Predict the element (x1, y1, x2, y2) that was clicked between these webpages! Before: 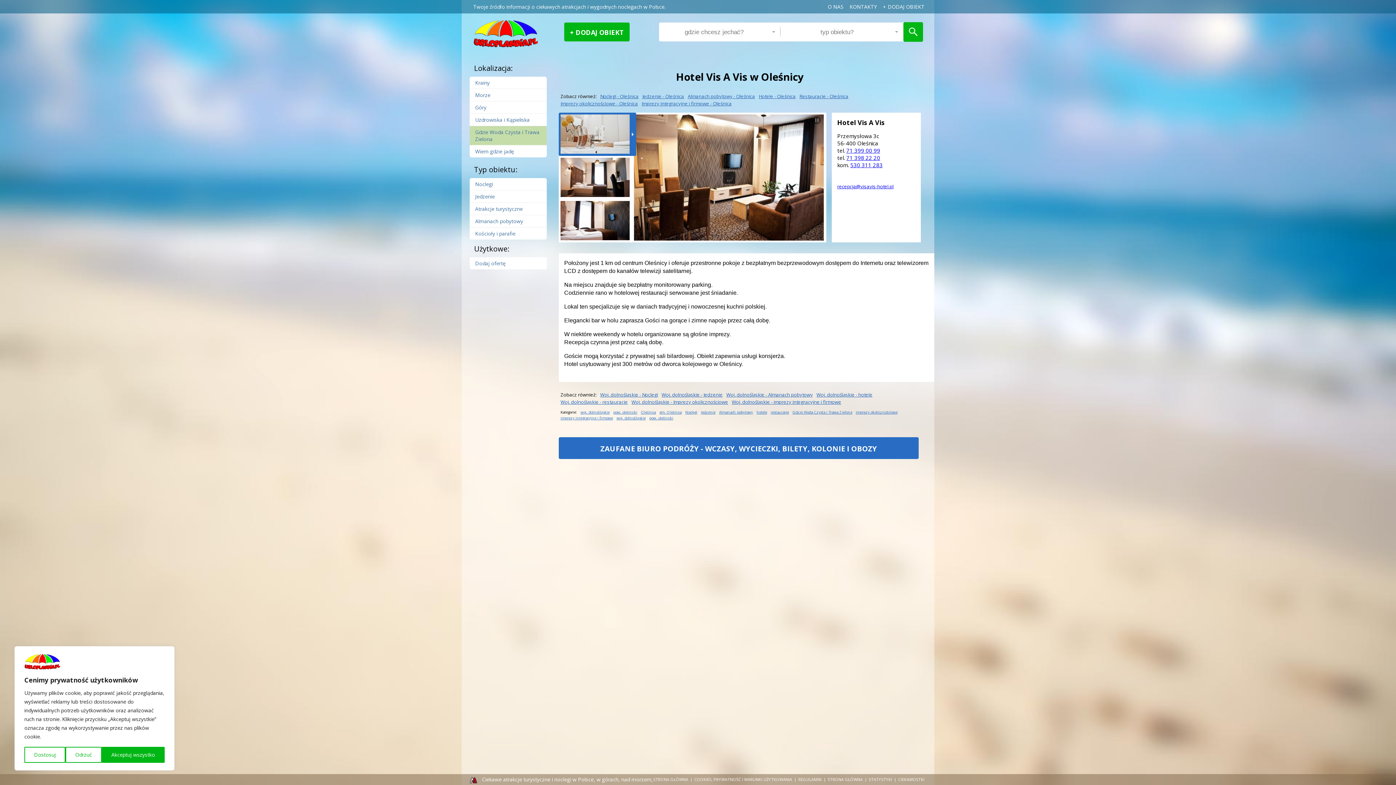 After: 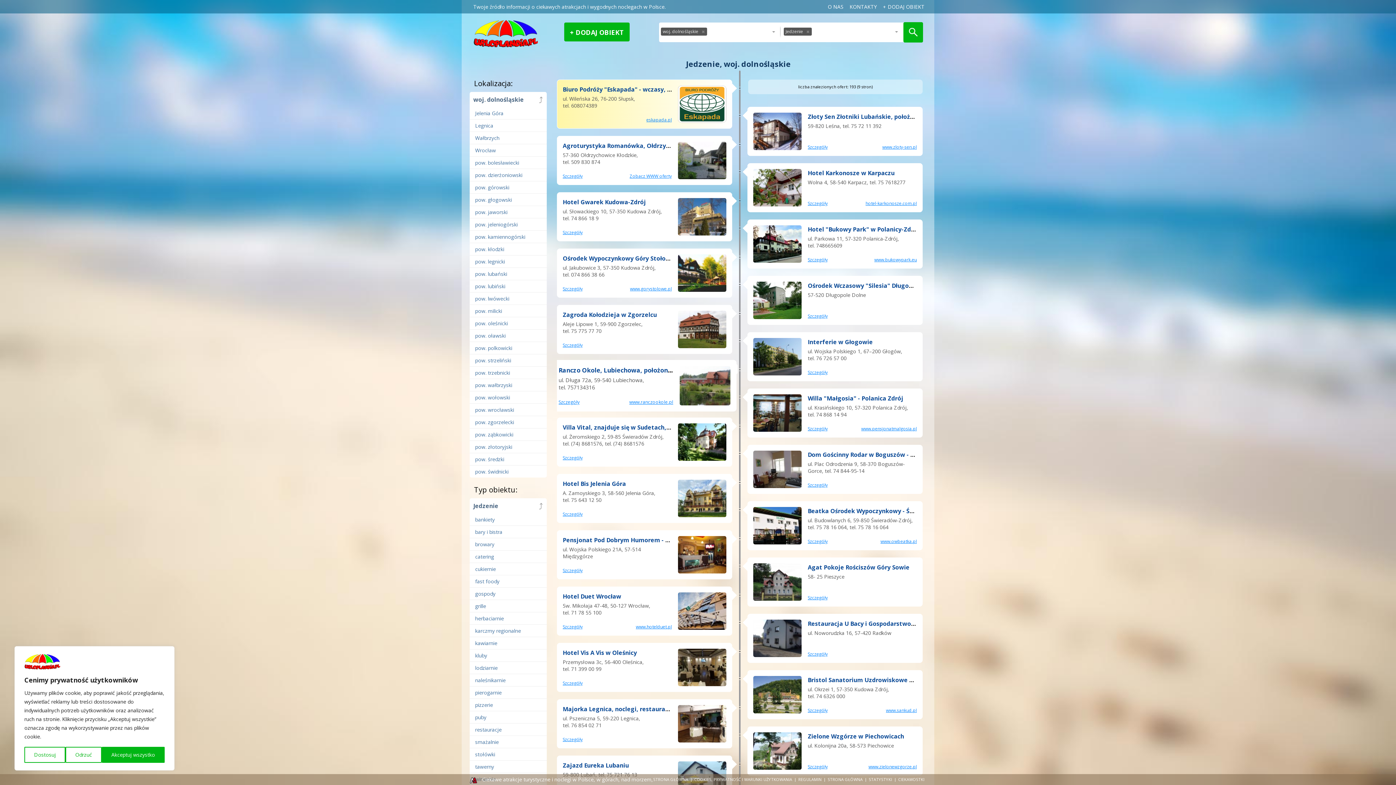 Action: bbox: (661, 391, 722, 398) label: Woj. dolnośląskie - Jedzenie